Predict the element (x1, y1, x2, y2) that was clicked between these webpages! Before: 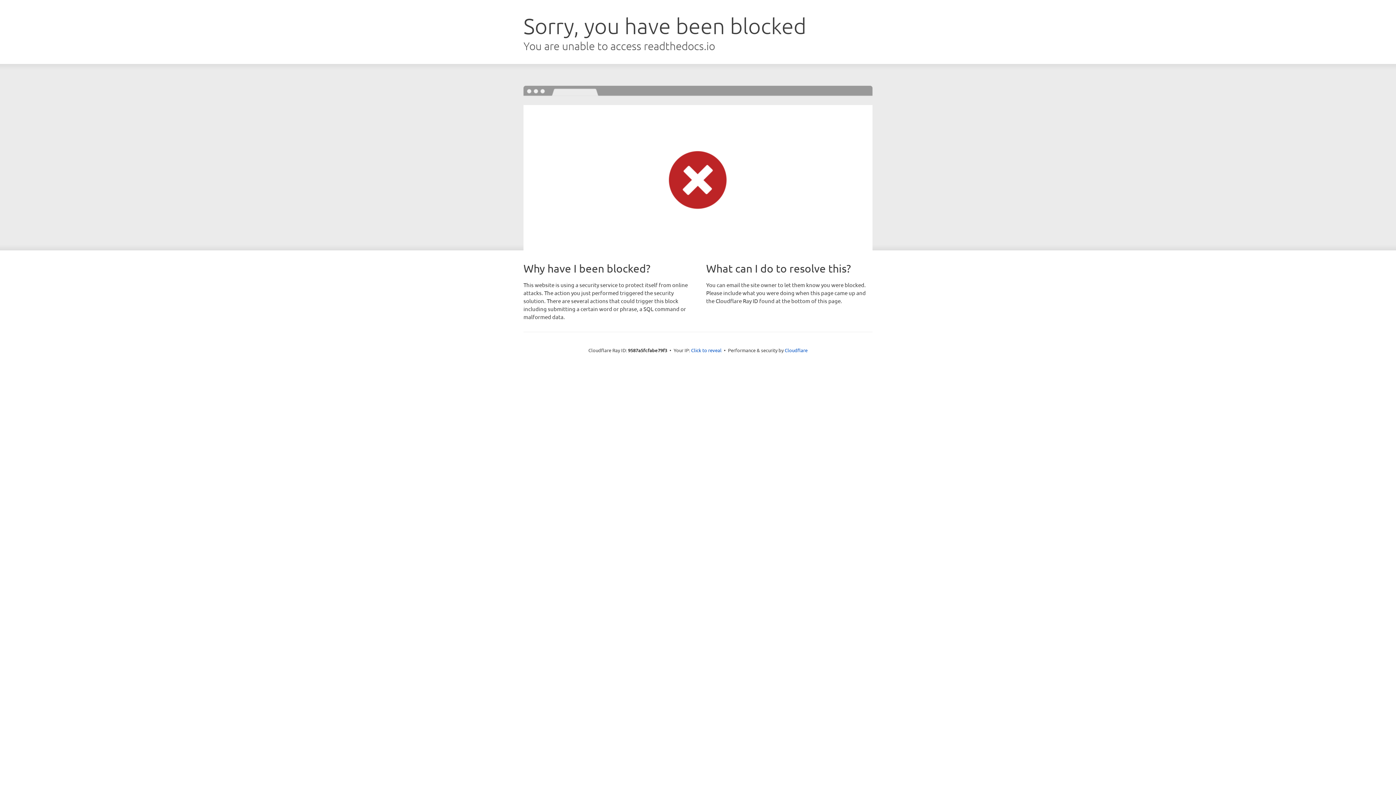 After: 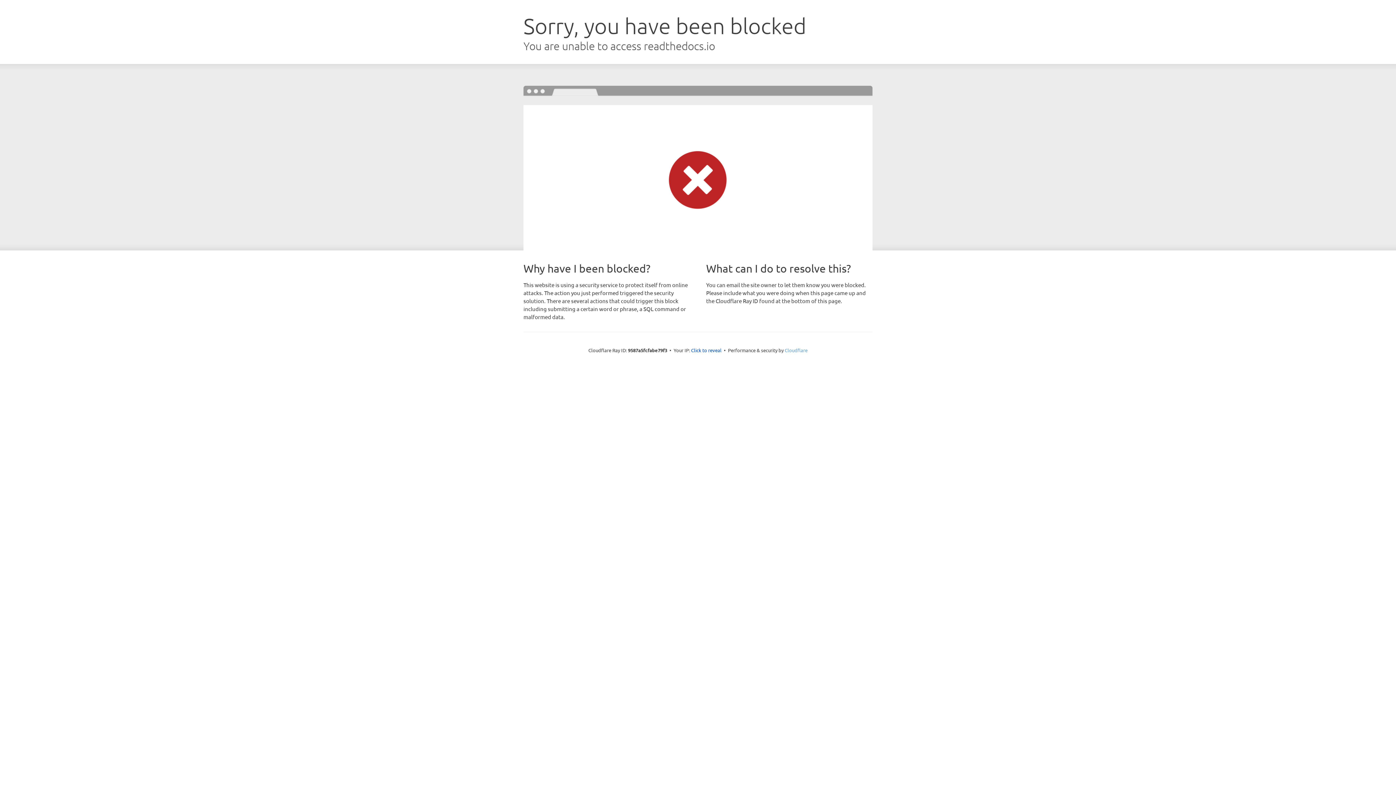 Action: label: Cloudflare bbox: (784, 347, 807, 353)